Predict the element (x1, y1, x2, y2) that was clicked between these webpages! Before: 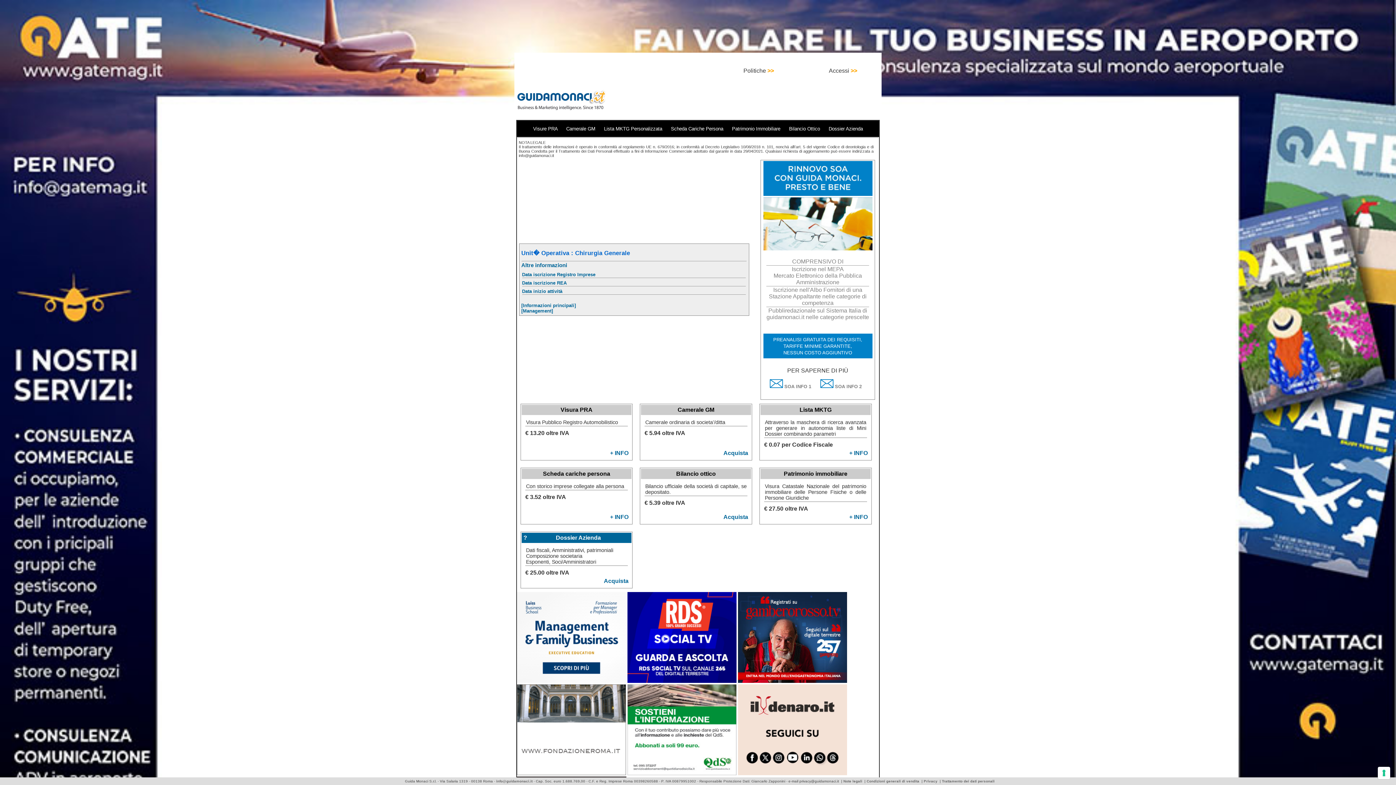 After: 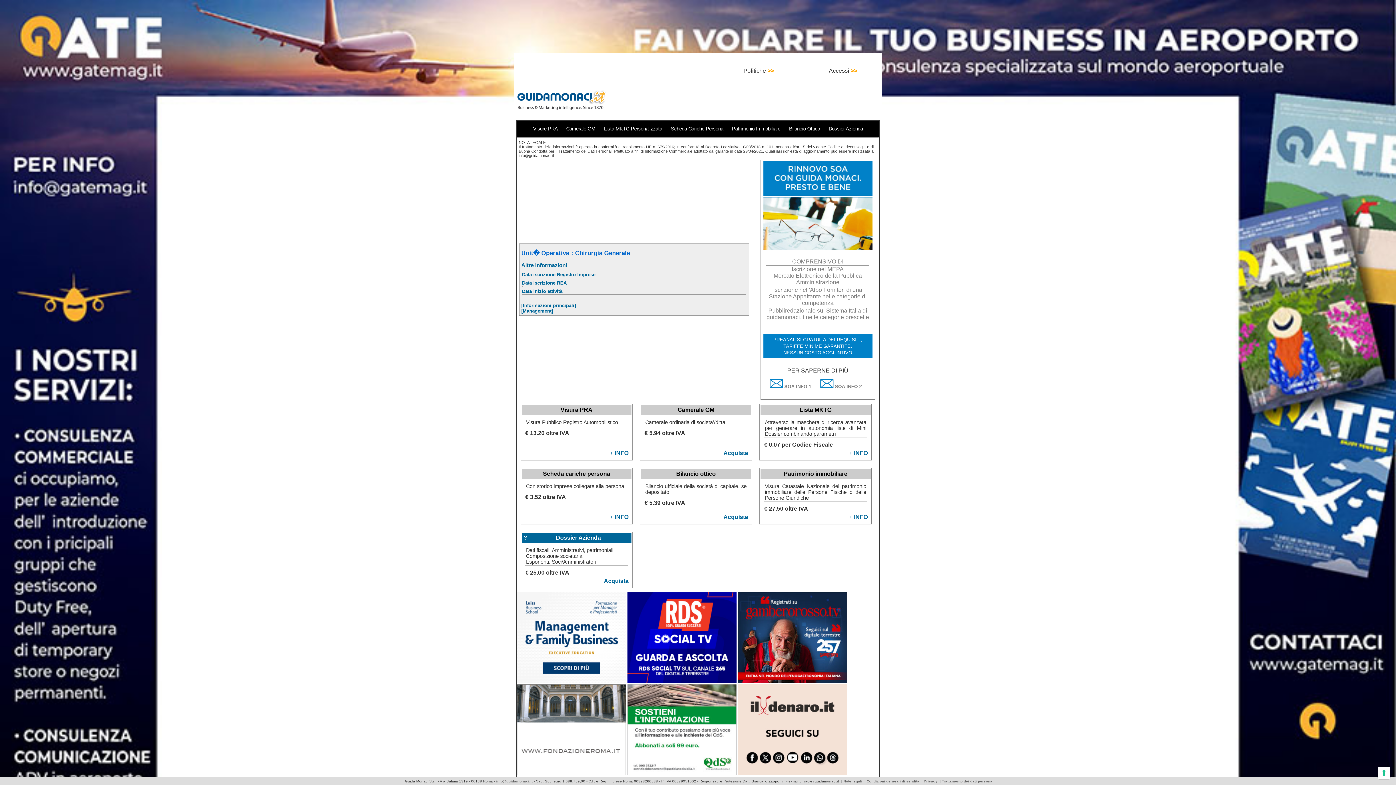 Action: label:  SOA INFO 2 bbox: (820, 383, 862, 389)